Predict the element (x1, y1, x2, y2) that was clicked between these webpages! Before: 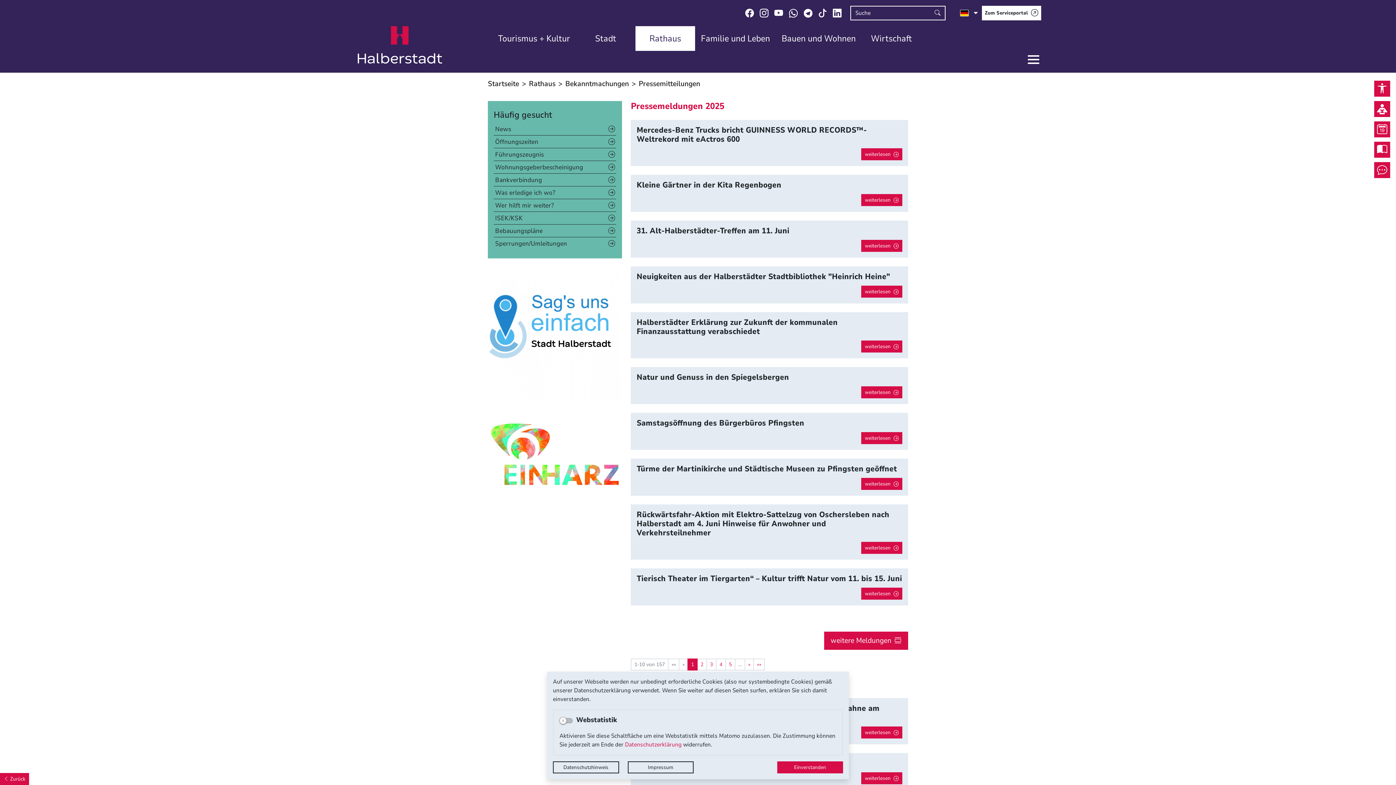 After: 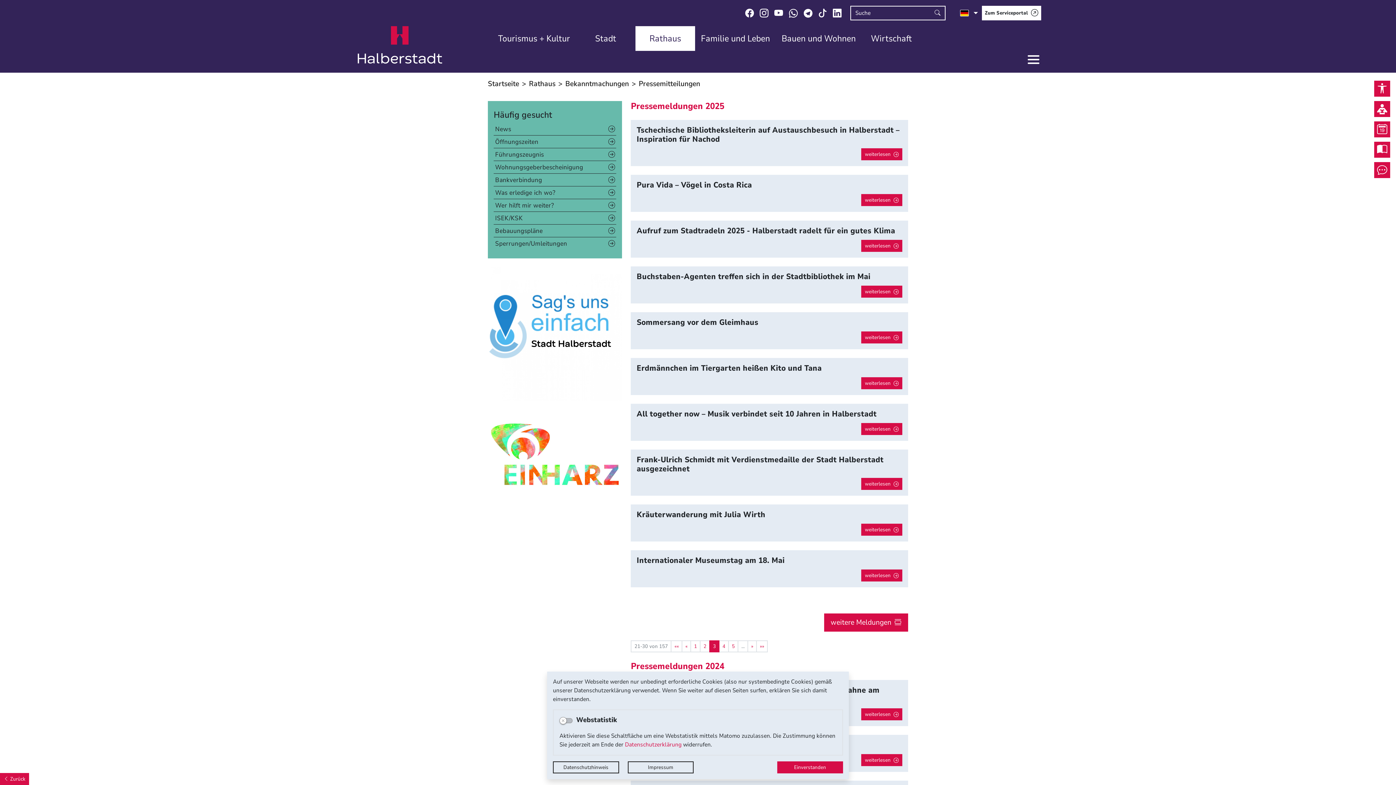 Action: bbox: (706, 658, 716, 670) label: Springe zu Seite 3